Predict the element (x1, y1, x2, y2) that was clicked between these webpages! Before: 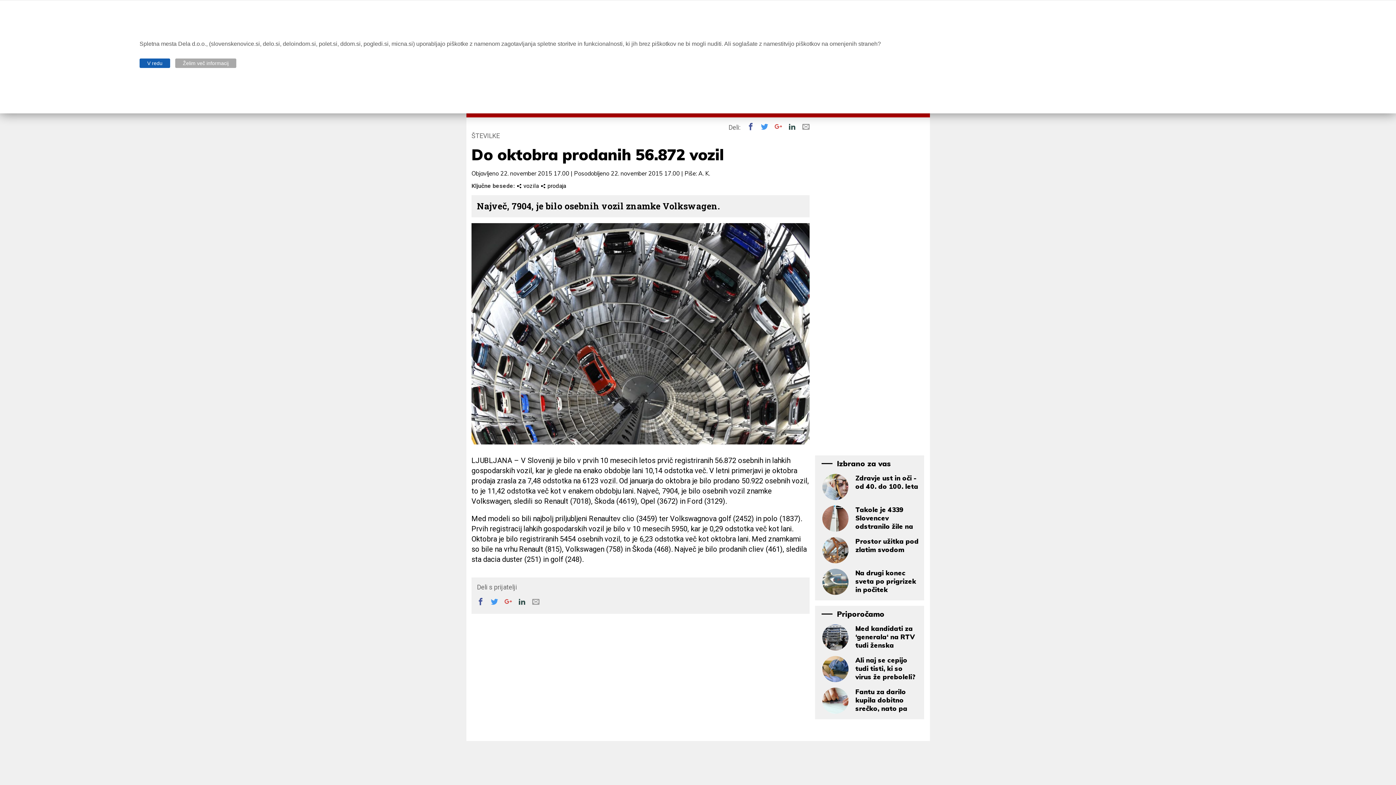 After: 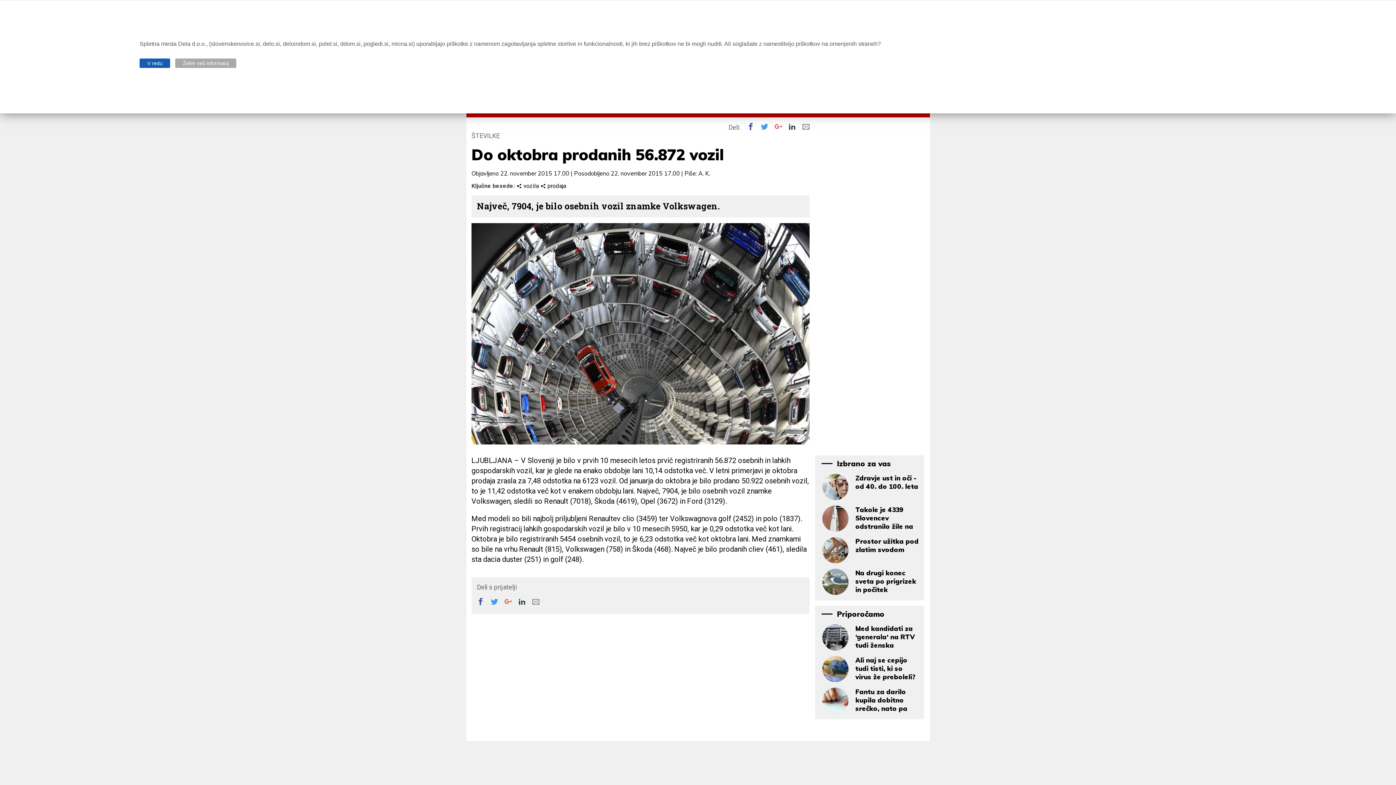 Action: bbox: (783, 122, 796, 130) label: 